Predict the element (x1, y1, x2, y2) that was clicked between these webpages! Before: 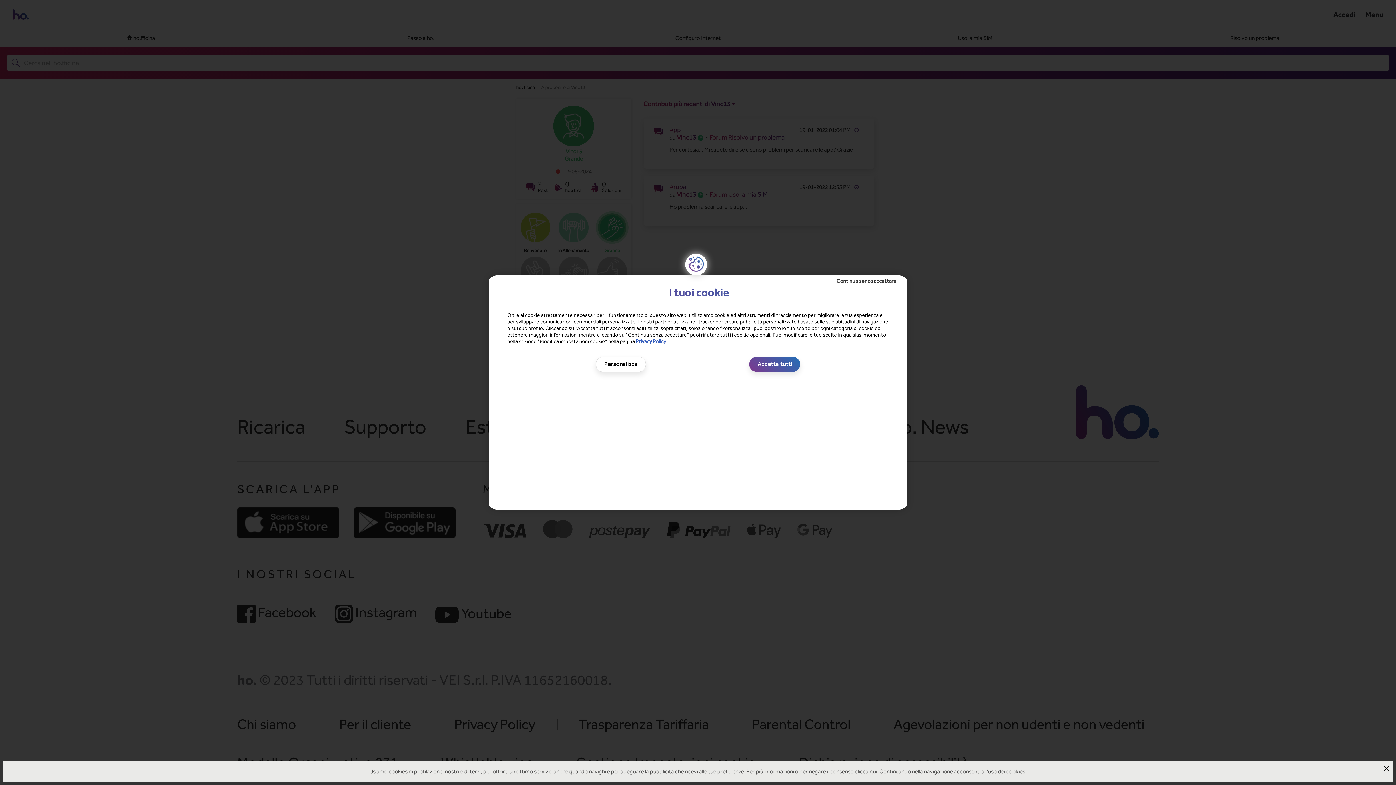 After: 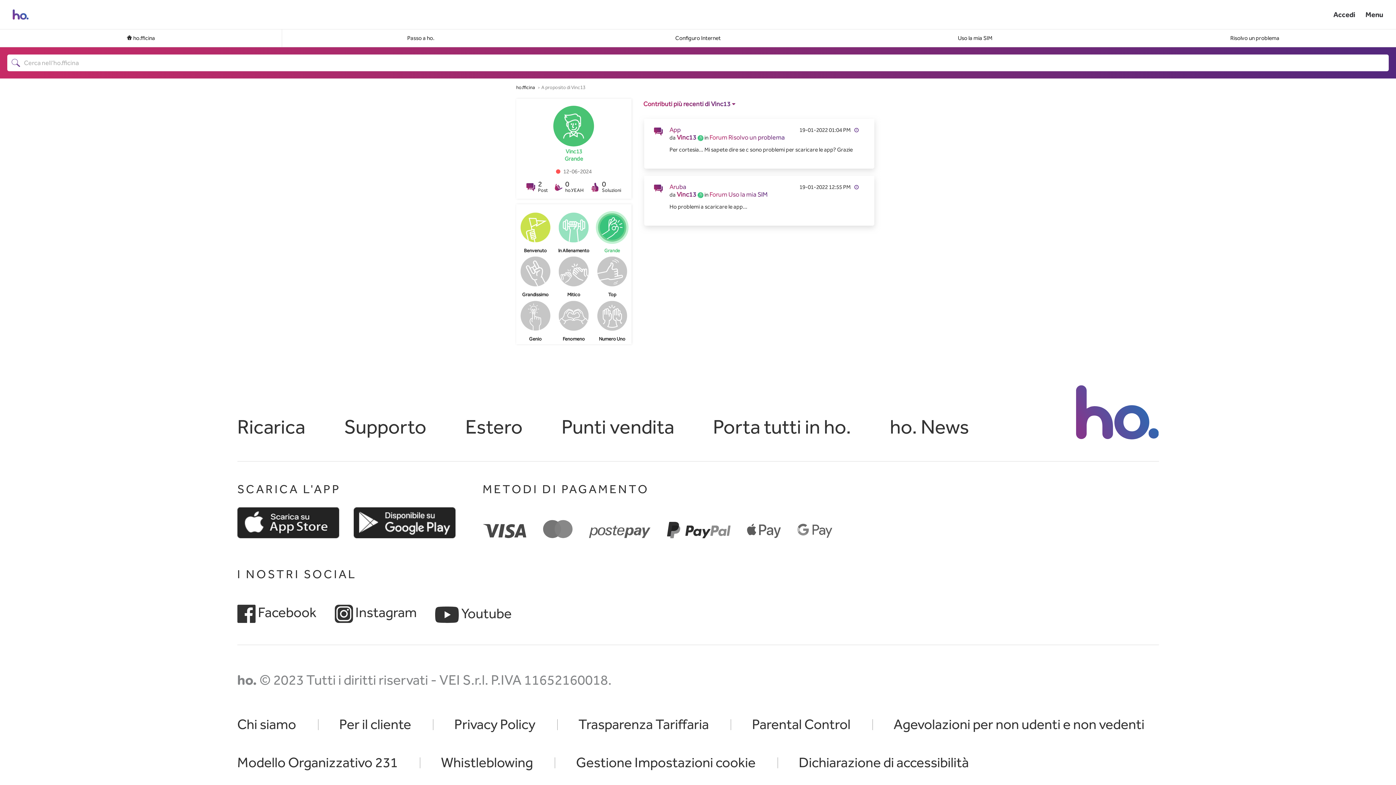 Action: bbox: (751, 350, 798, 365) label: Accetta tutti